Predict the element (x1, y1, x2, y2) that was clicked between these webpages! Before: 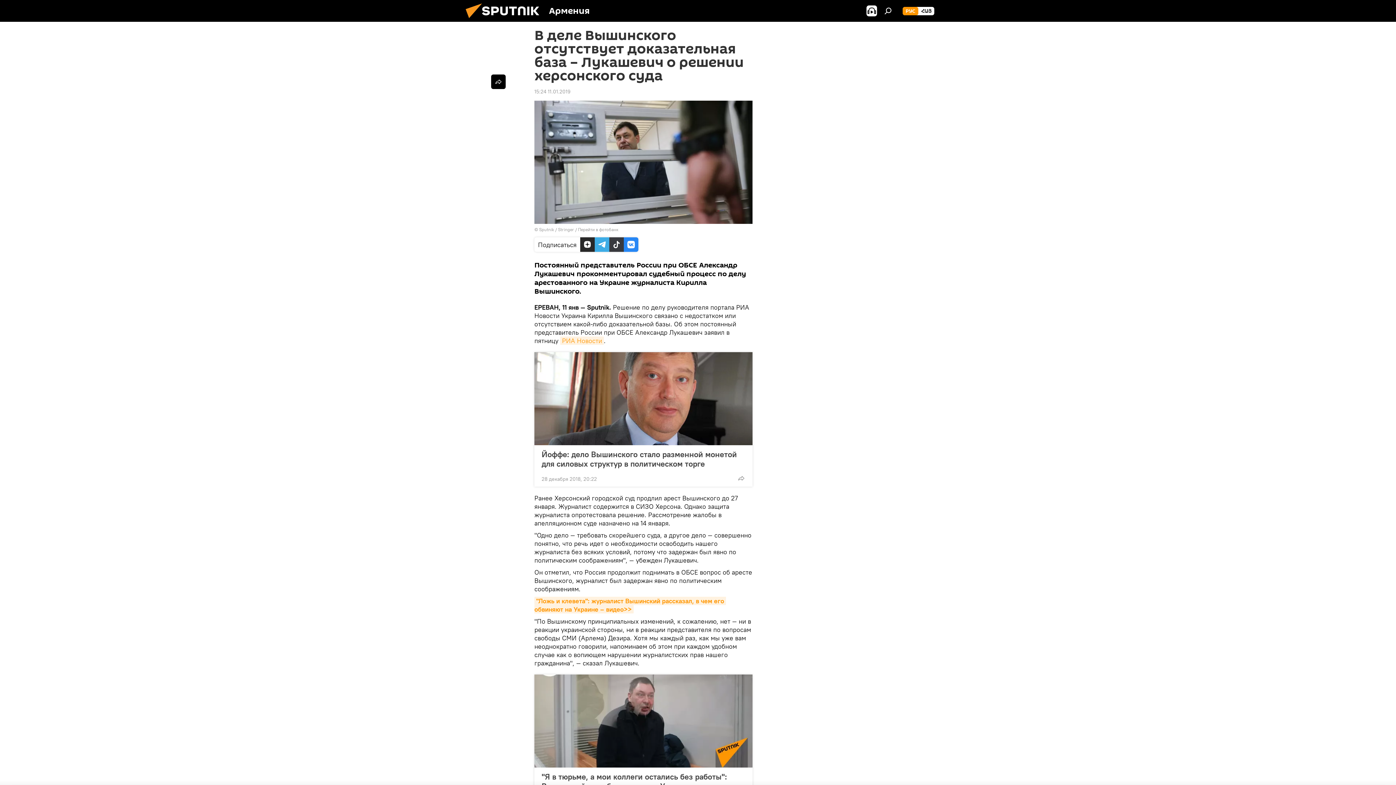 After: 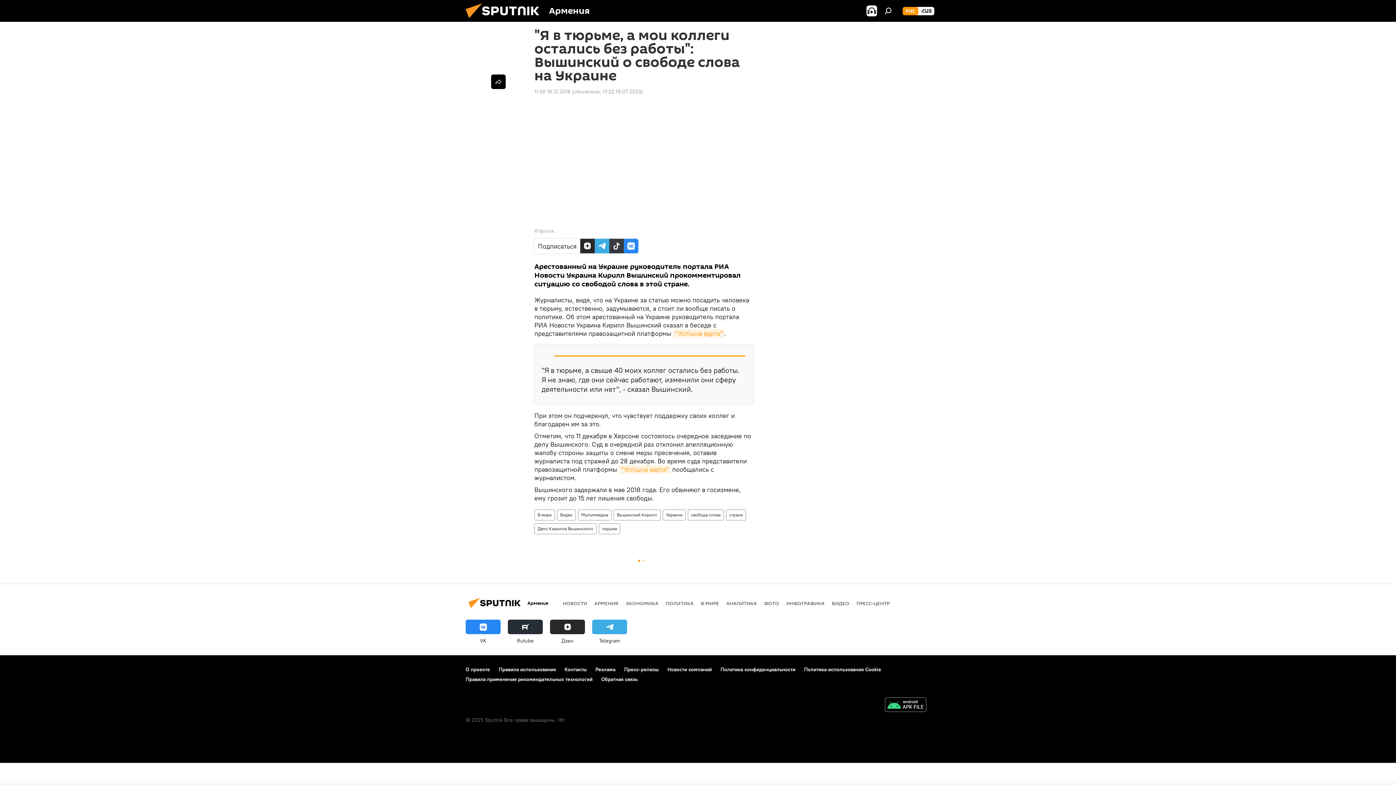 Action: label: "Я в тюрьме, а мои коллеги остались без работы": Вышинский о свободе слова на Украине bbox: (541, 772, 745, 791)